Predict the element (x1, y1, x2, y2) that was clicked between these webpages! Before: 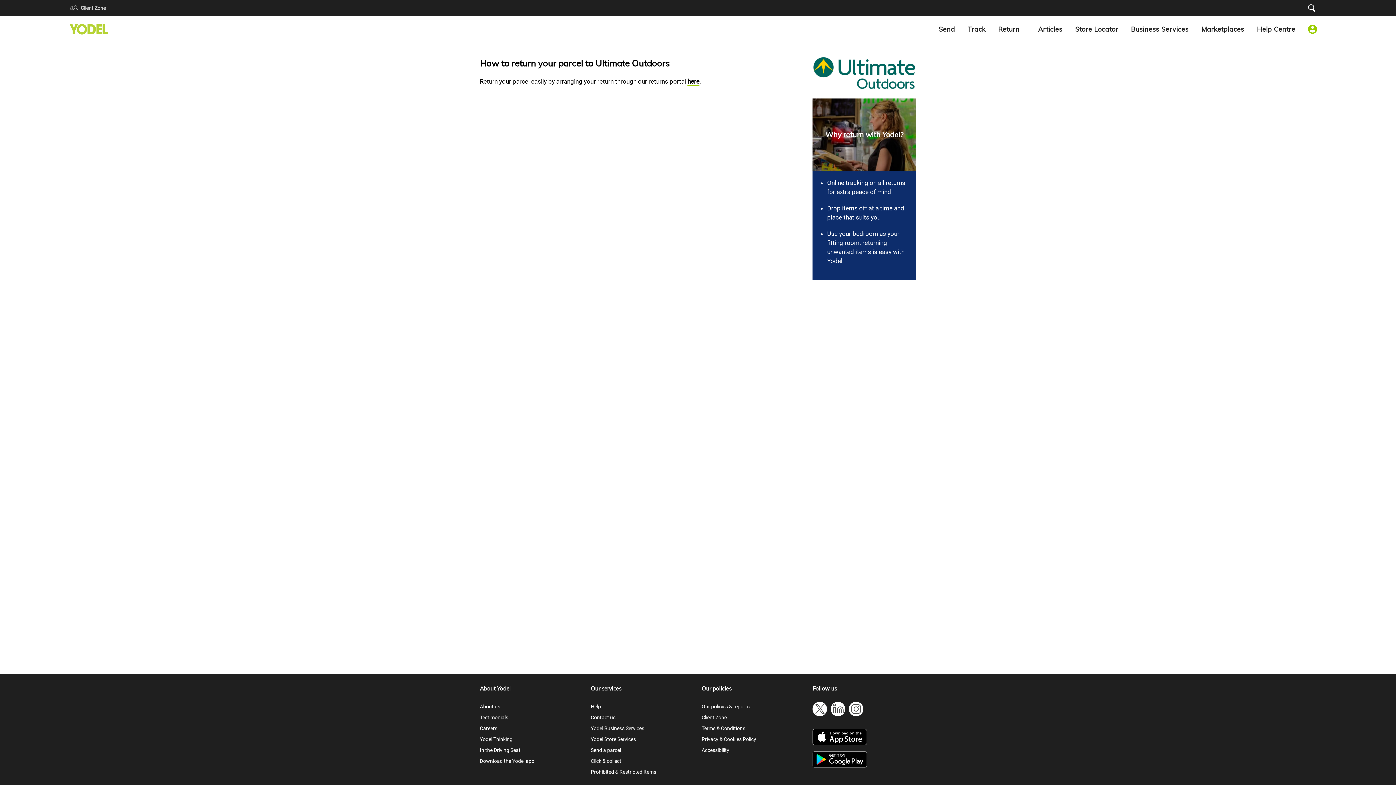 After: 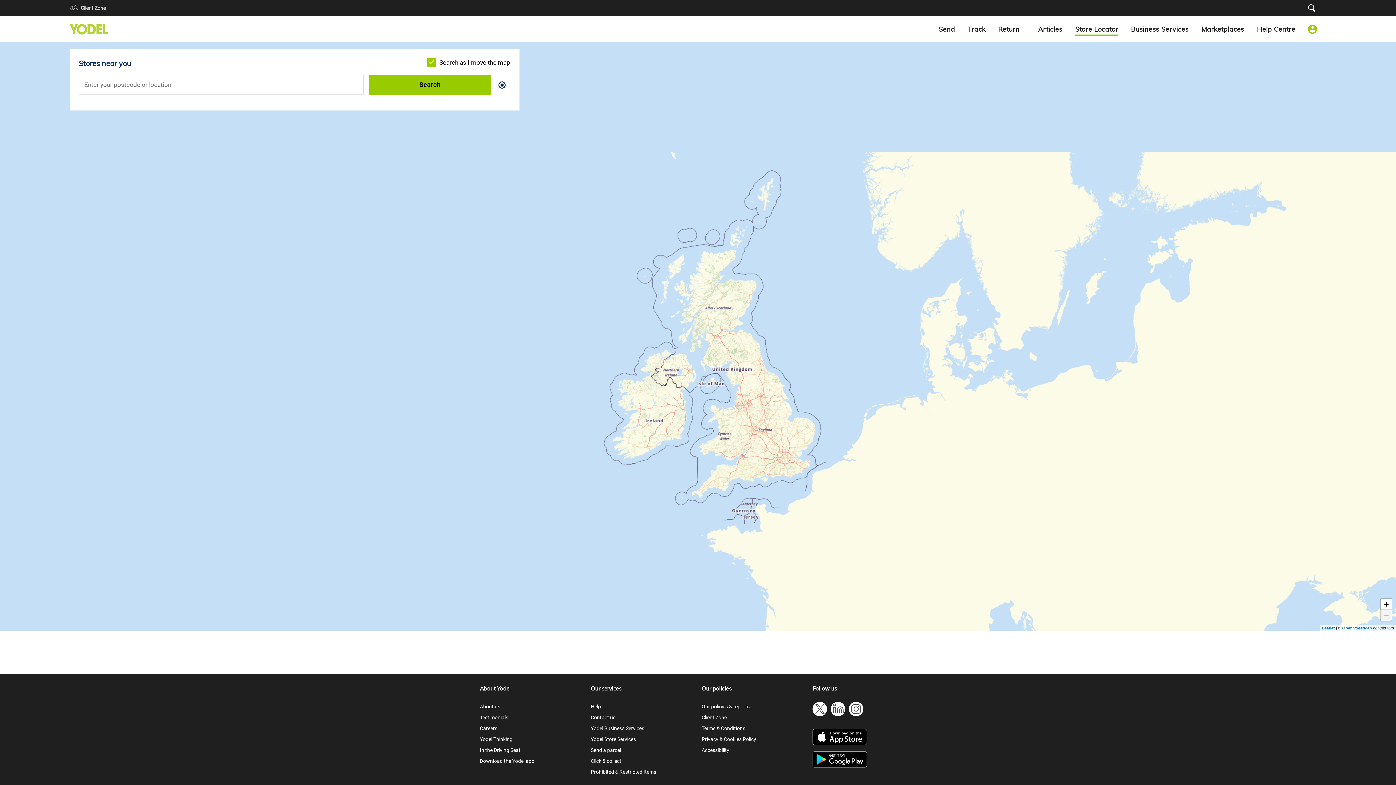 Action: label: Store Locator bbox: (1075, 20, 1118, 37)